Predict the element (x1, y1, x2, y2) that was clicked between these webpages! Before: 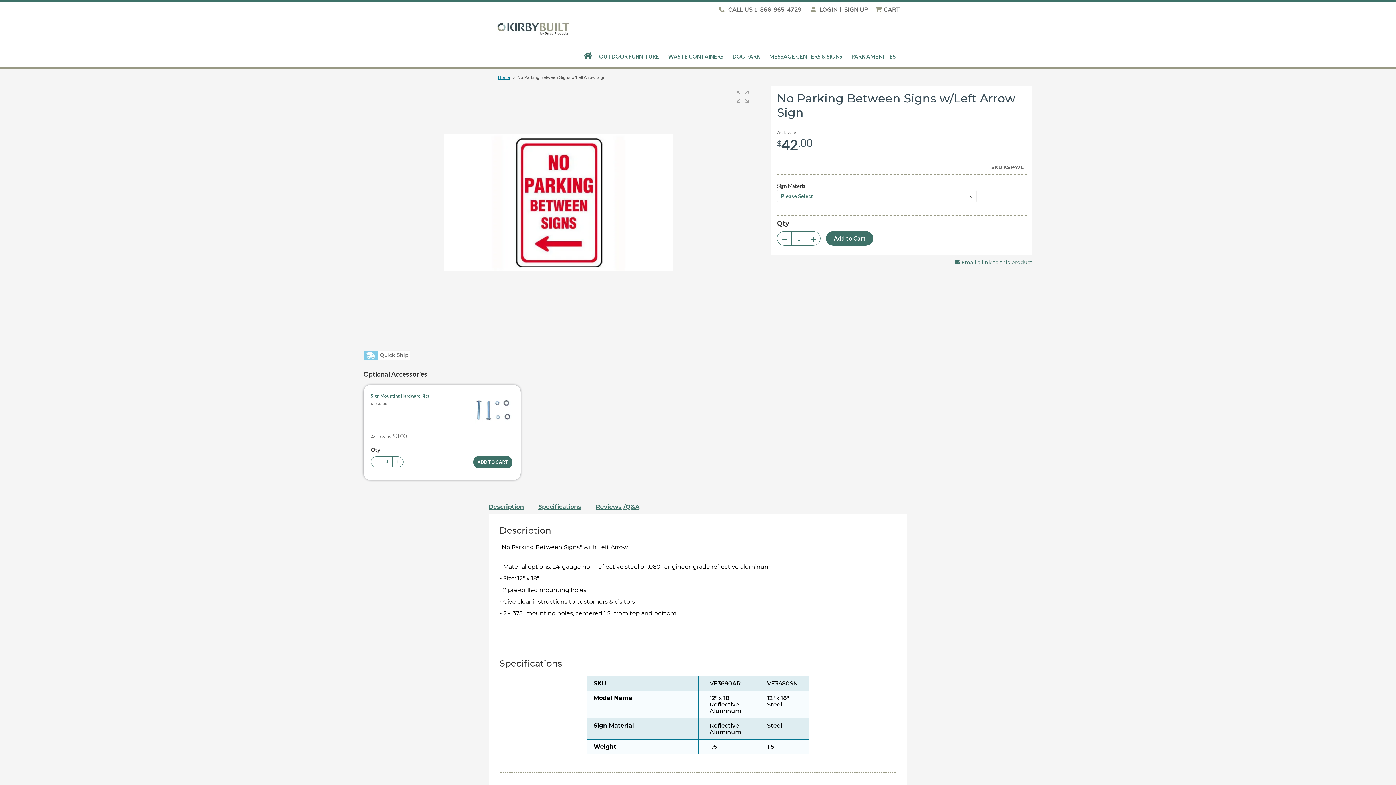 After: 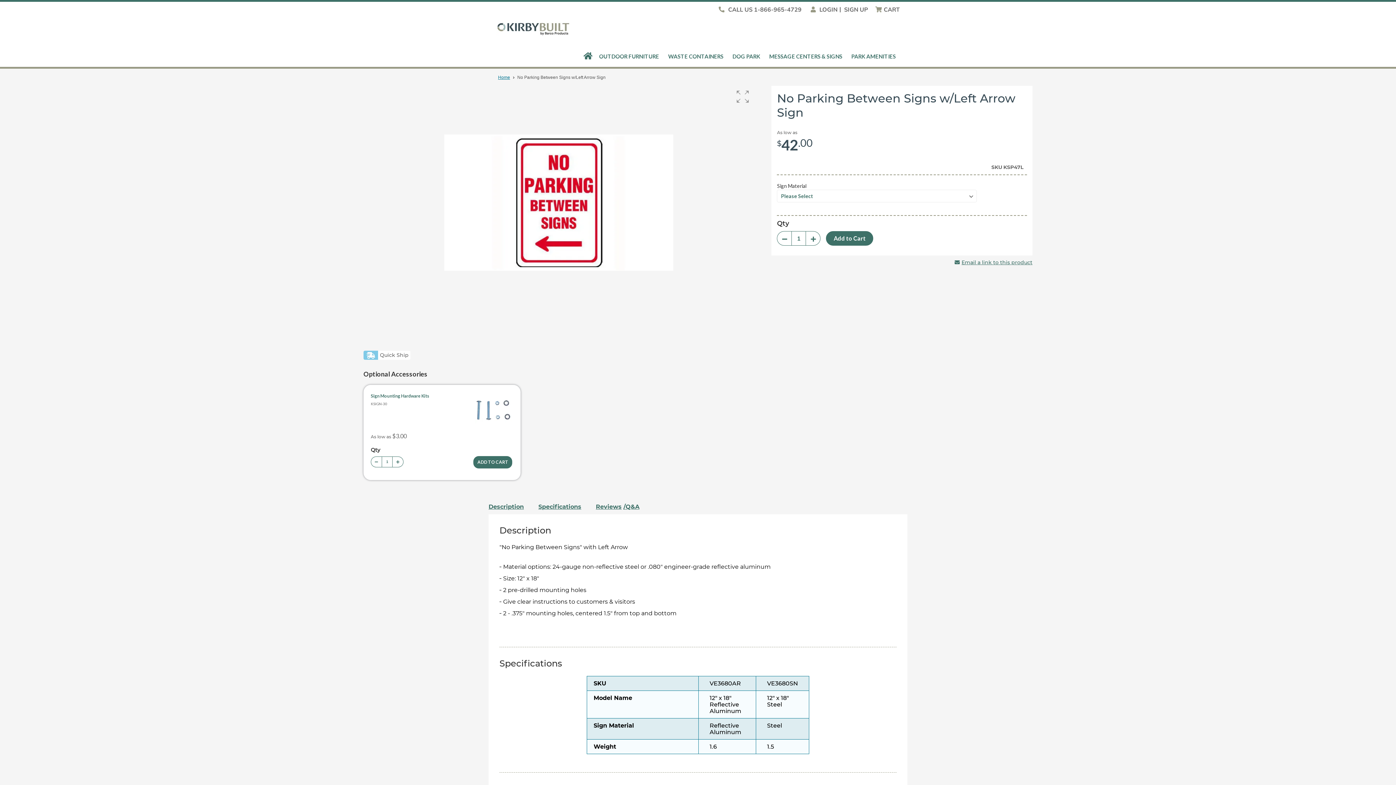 Action: label: CALL US 1-866-965-4729 bbox: (715, 5, 801, 13)